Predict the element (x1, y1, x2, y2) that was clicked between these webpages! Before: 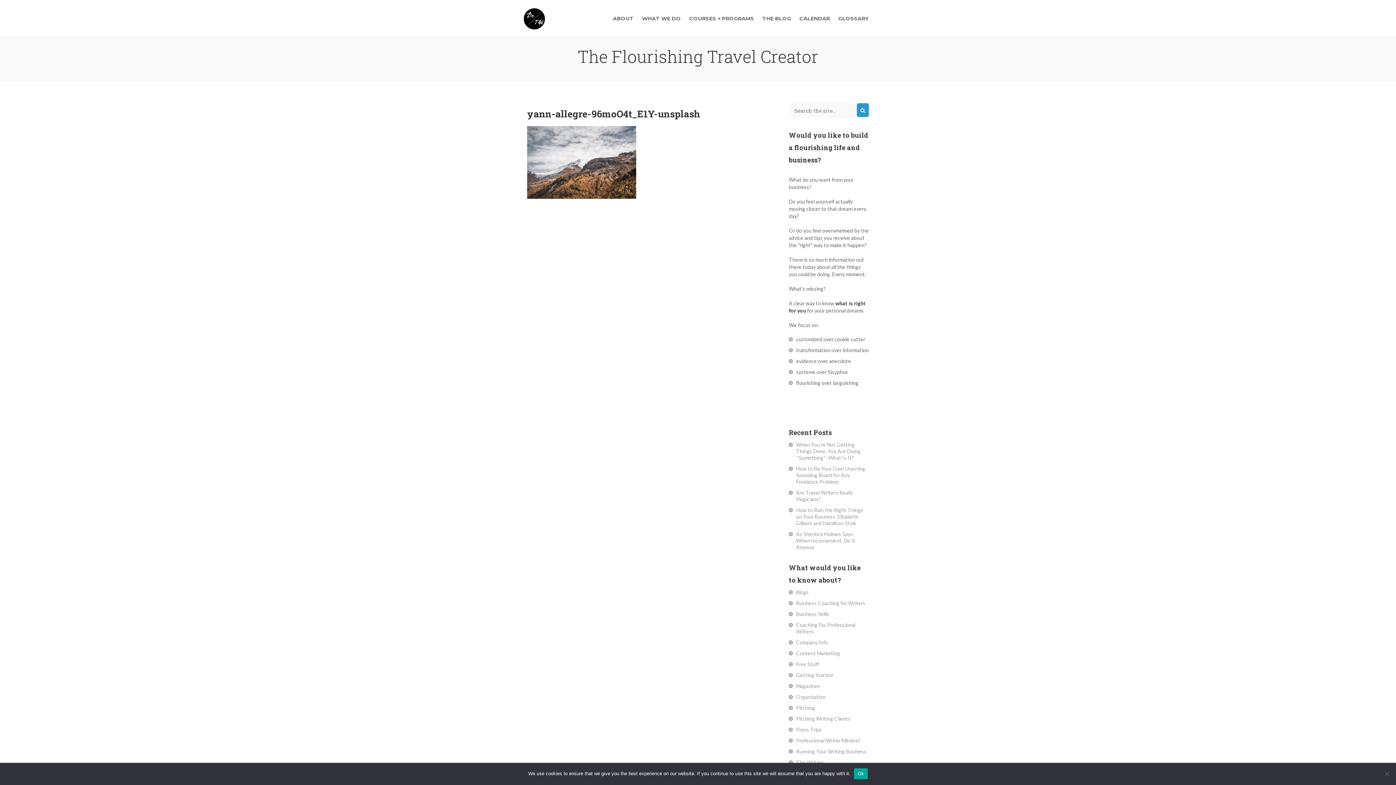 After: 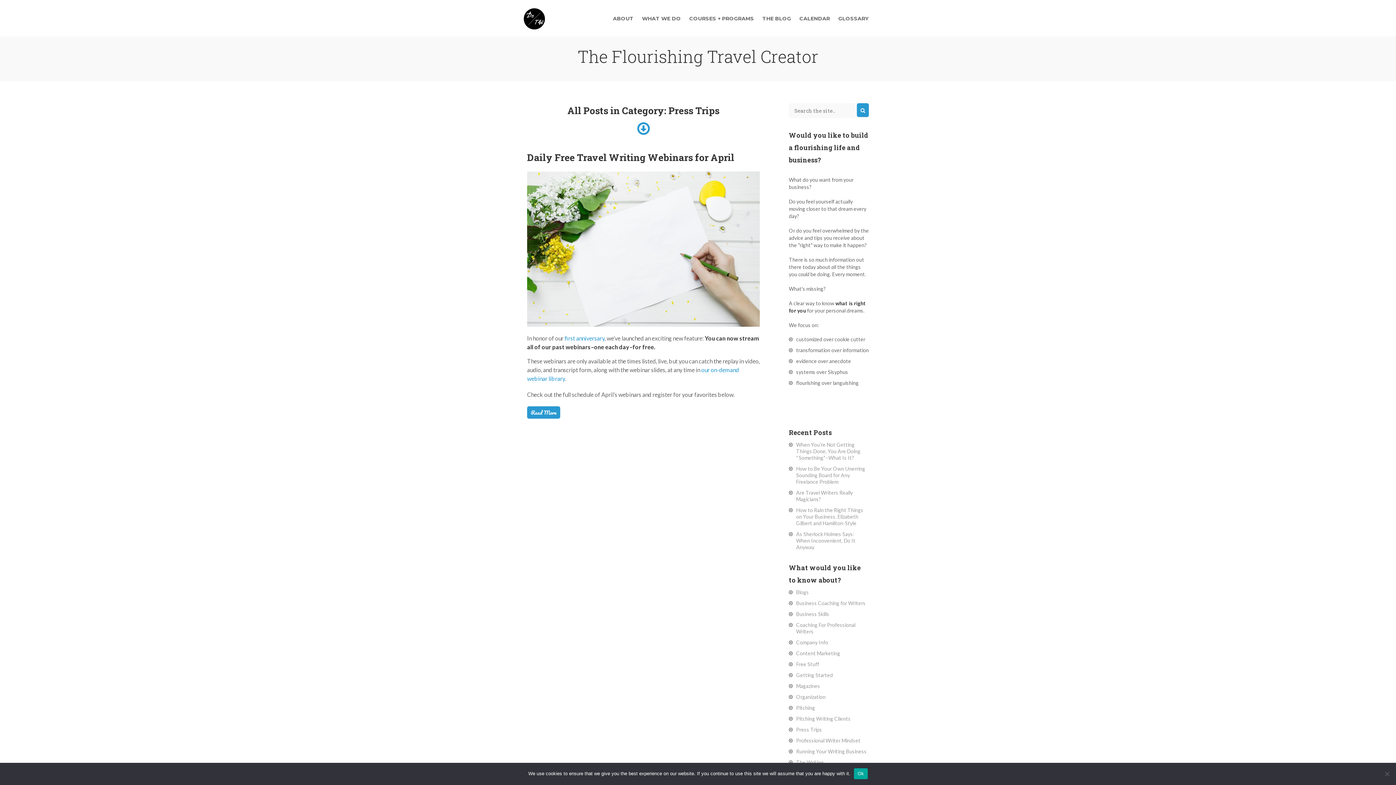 Action: label: Press Trips bbox: (796, 726, 822, 733)